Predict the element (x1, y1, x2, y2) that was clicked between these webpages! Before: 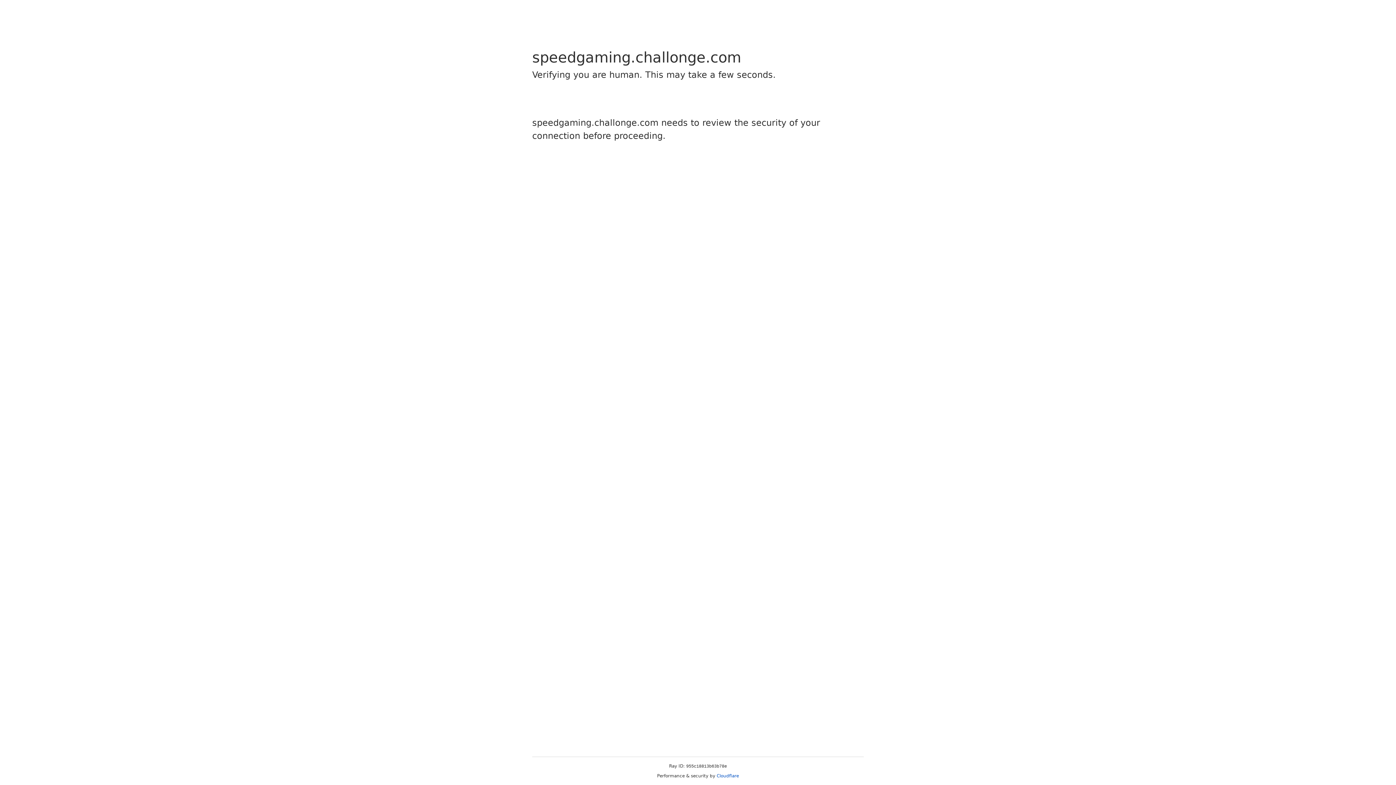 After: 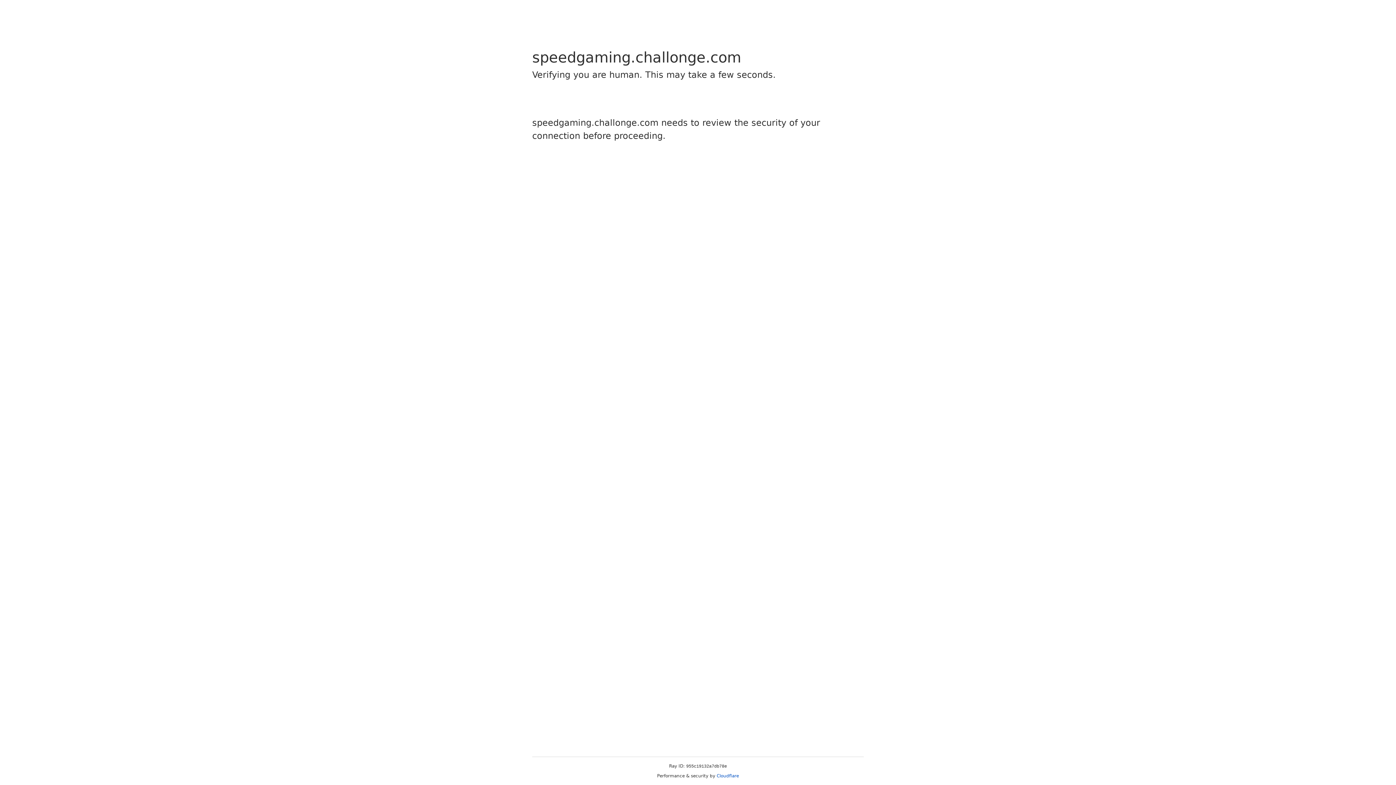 Action: bbox: (716, 773, 739, 778) label: Cloudflare